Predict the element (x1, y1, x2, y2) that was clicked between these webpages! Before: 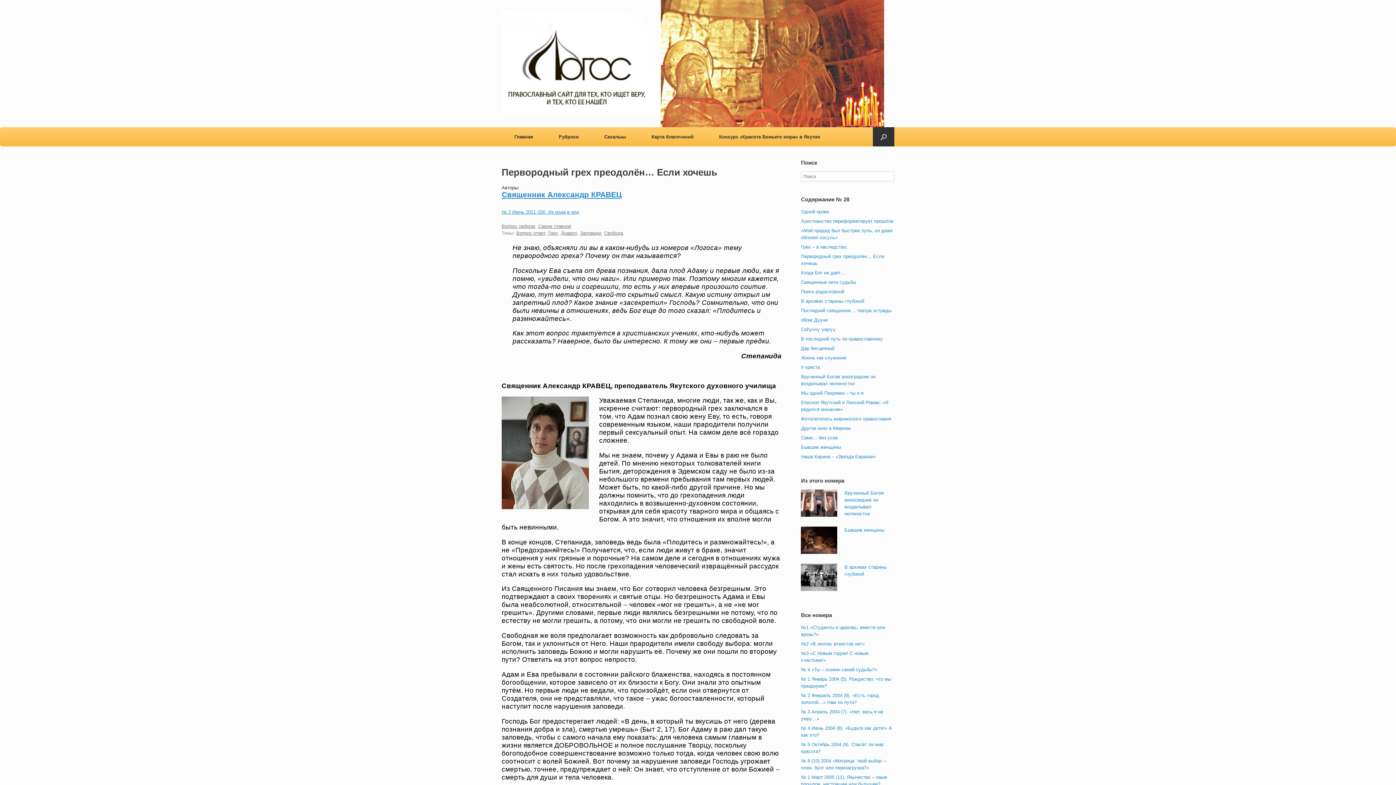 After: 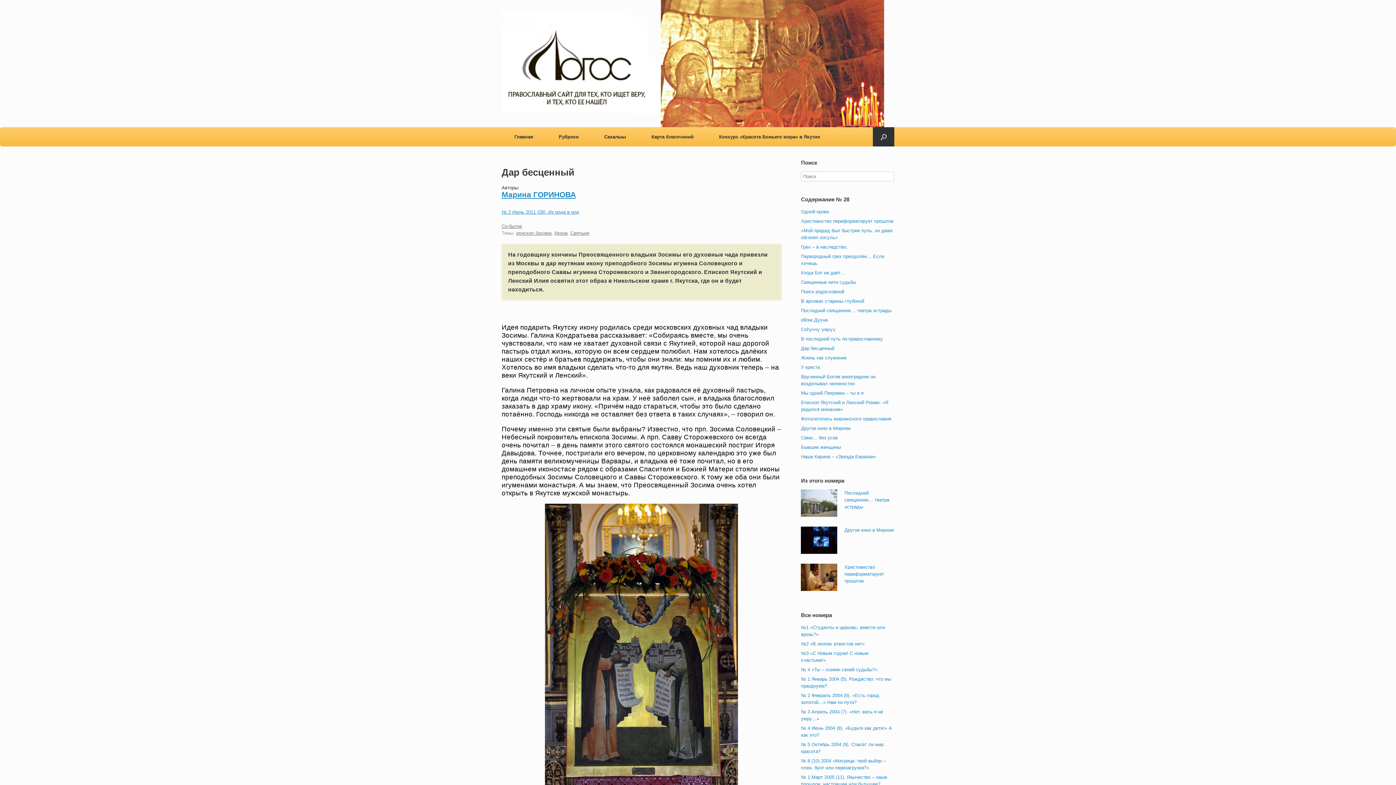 Action: bbox: (801, 345, 834, 351) label: Дар бесценный